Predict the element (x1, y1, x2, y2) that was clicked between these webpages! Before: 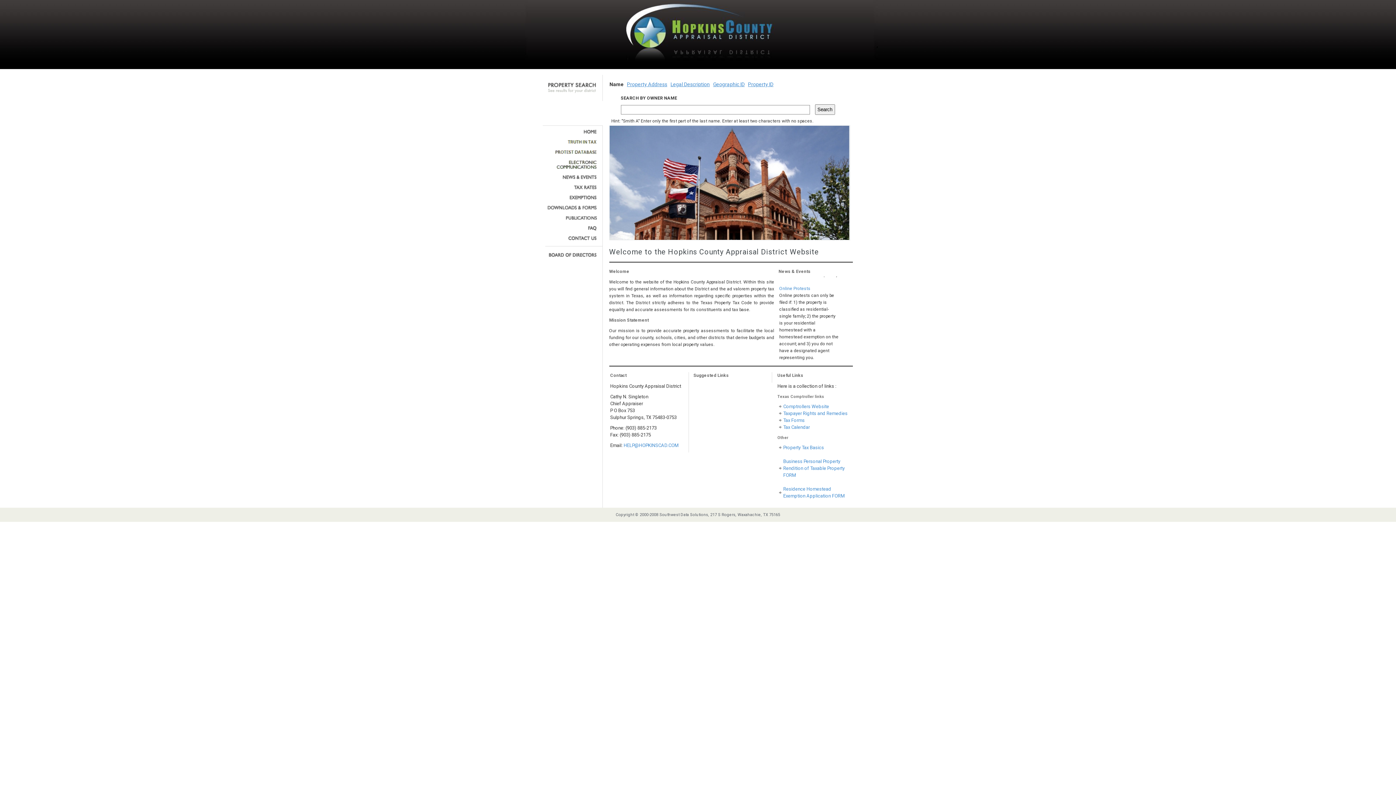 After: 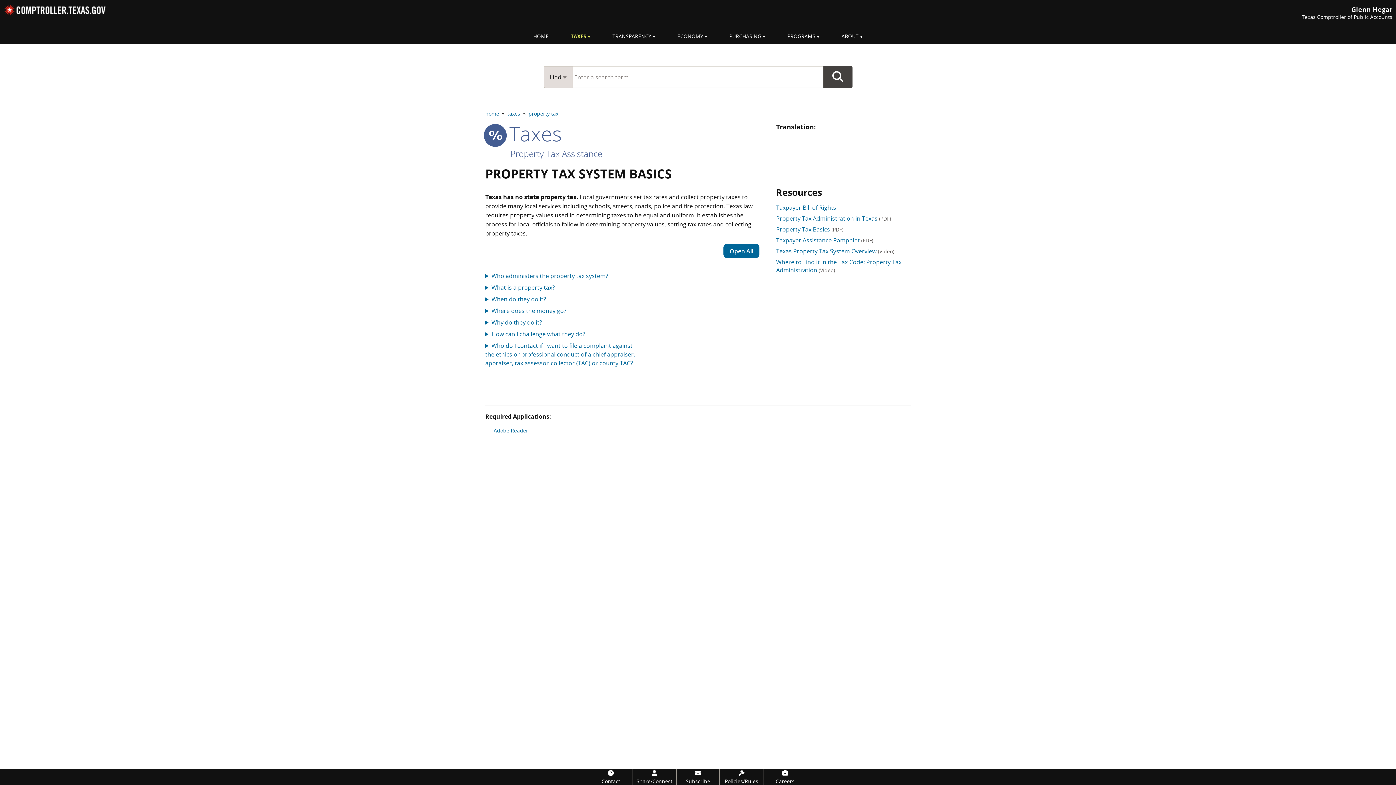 Action: label: Property Tax Basics bbox: (783, 445, 824, 450)